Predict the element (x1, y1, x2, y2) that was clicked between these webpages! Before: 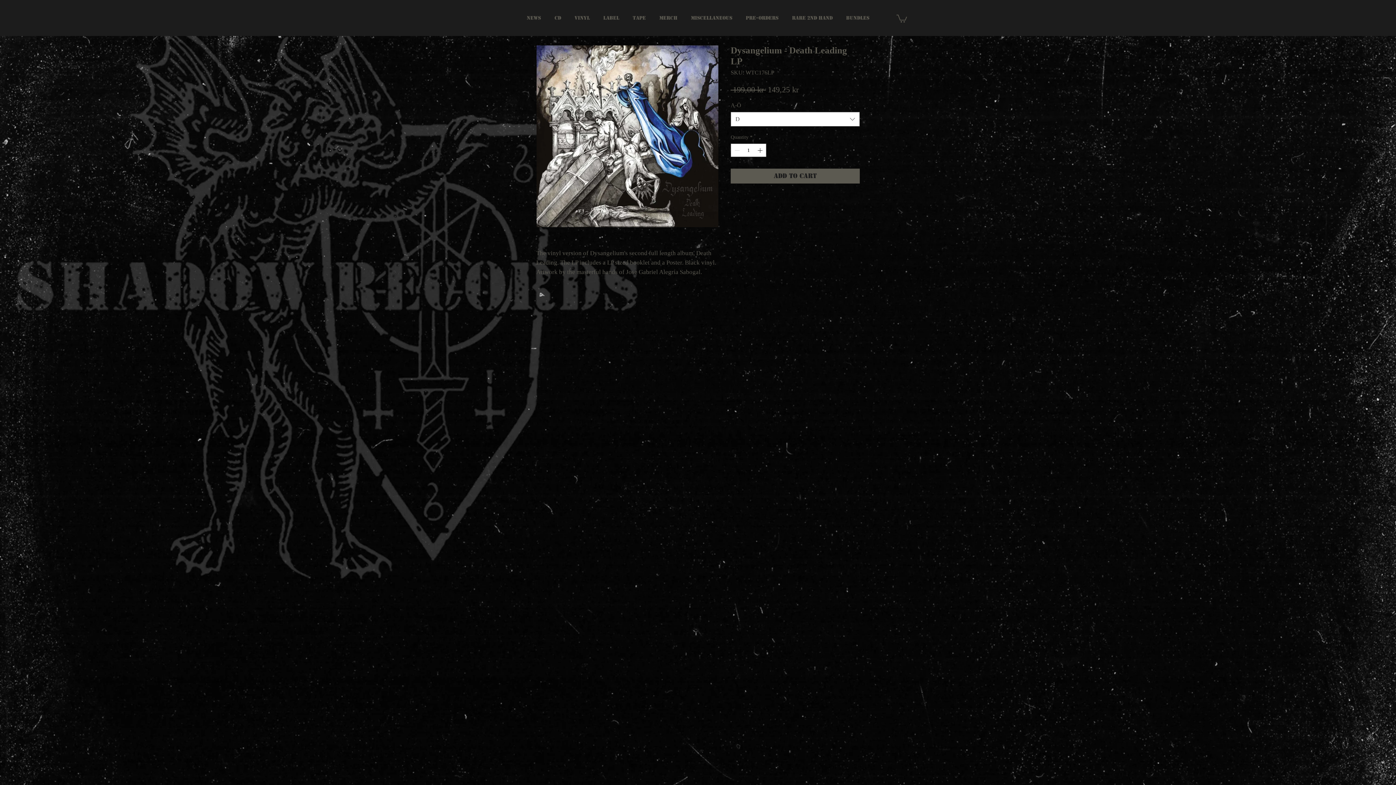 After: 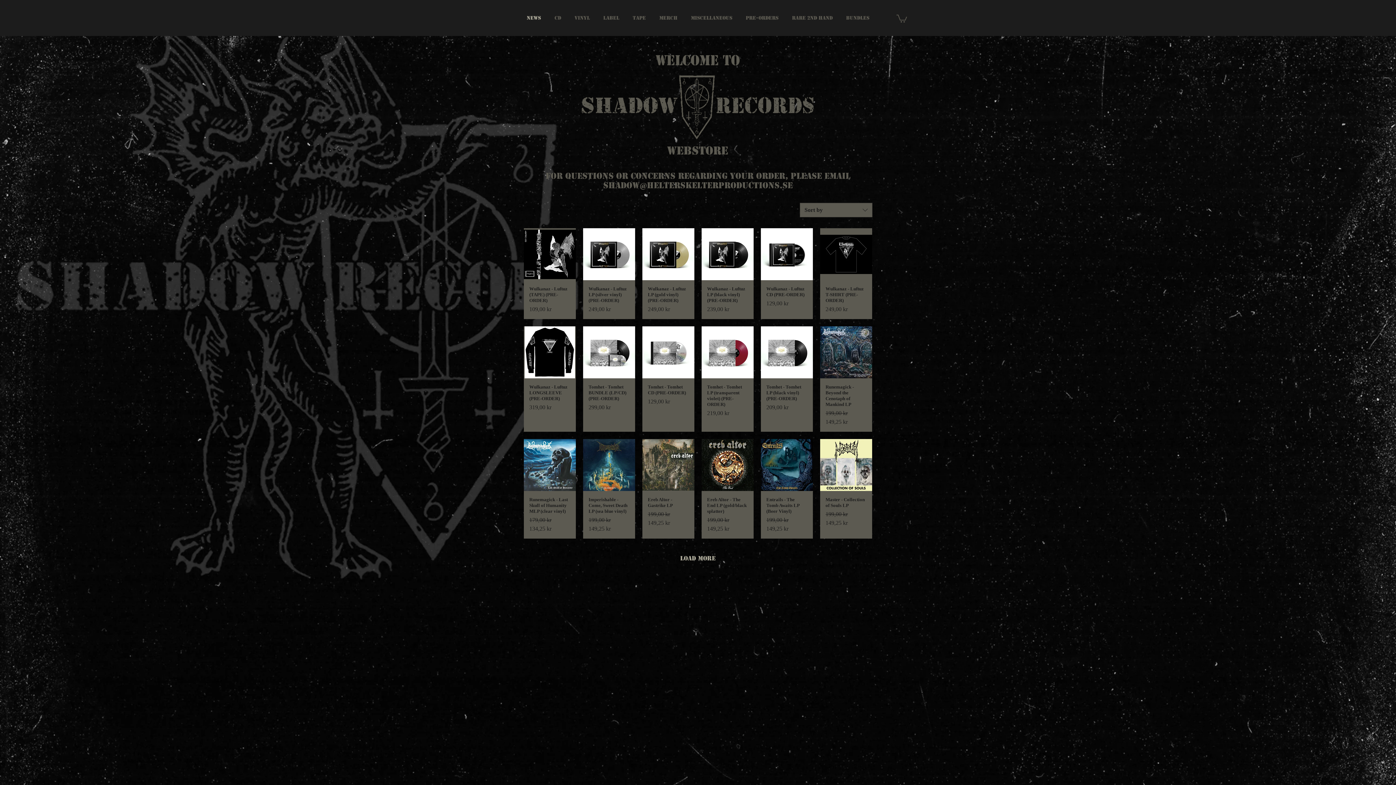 Action: bbox: (520, 10, 548, 25) label: NEWS